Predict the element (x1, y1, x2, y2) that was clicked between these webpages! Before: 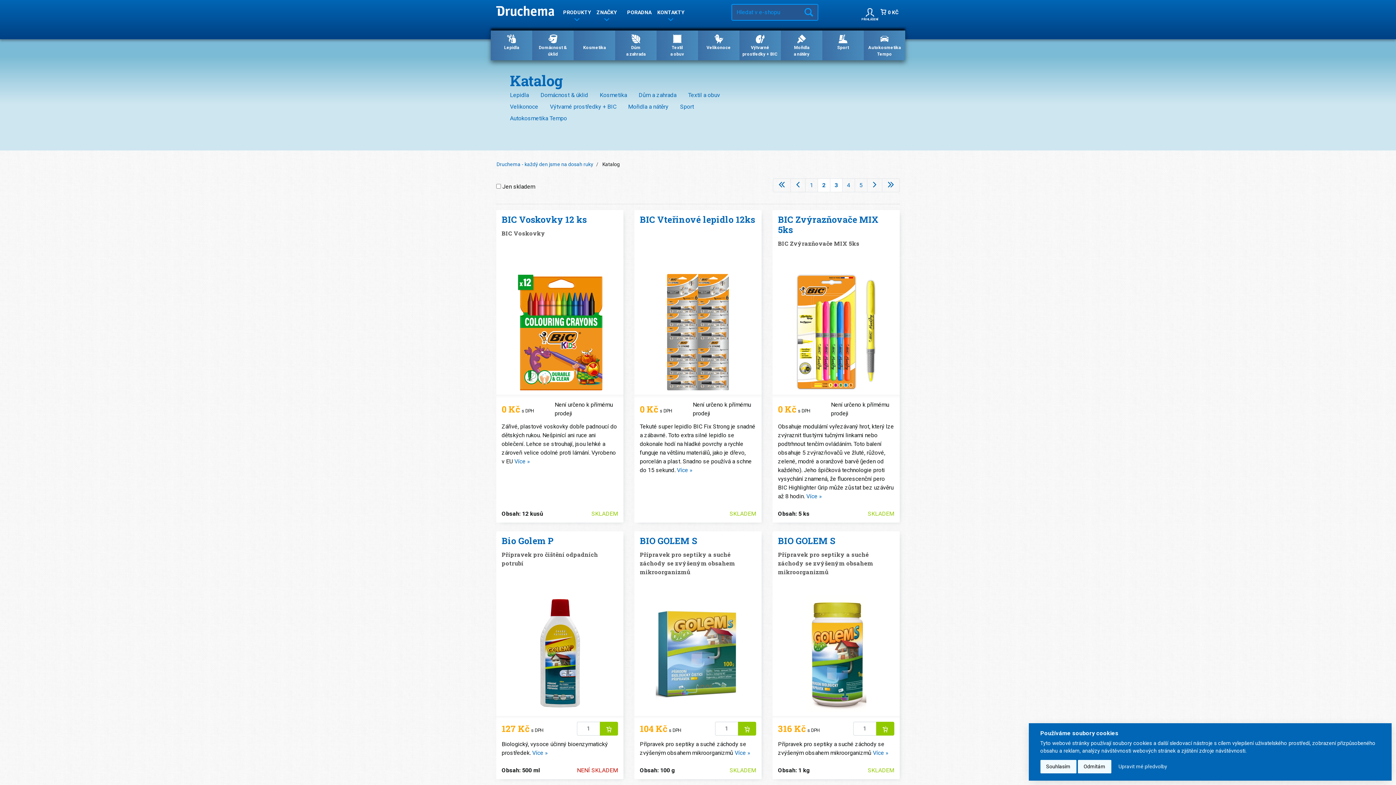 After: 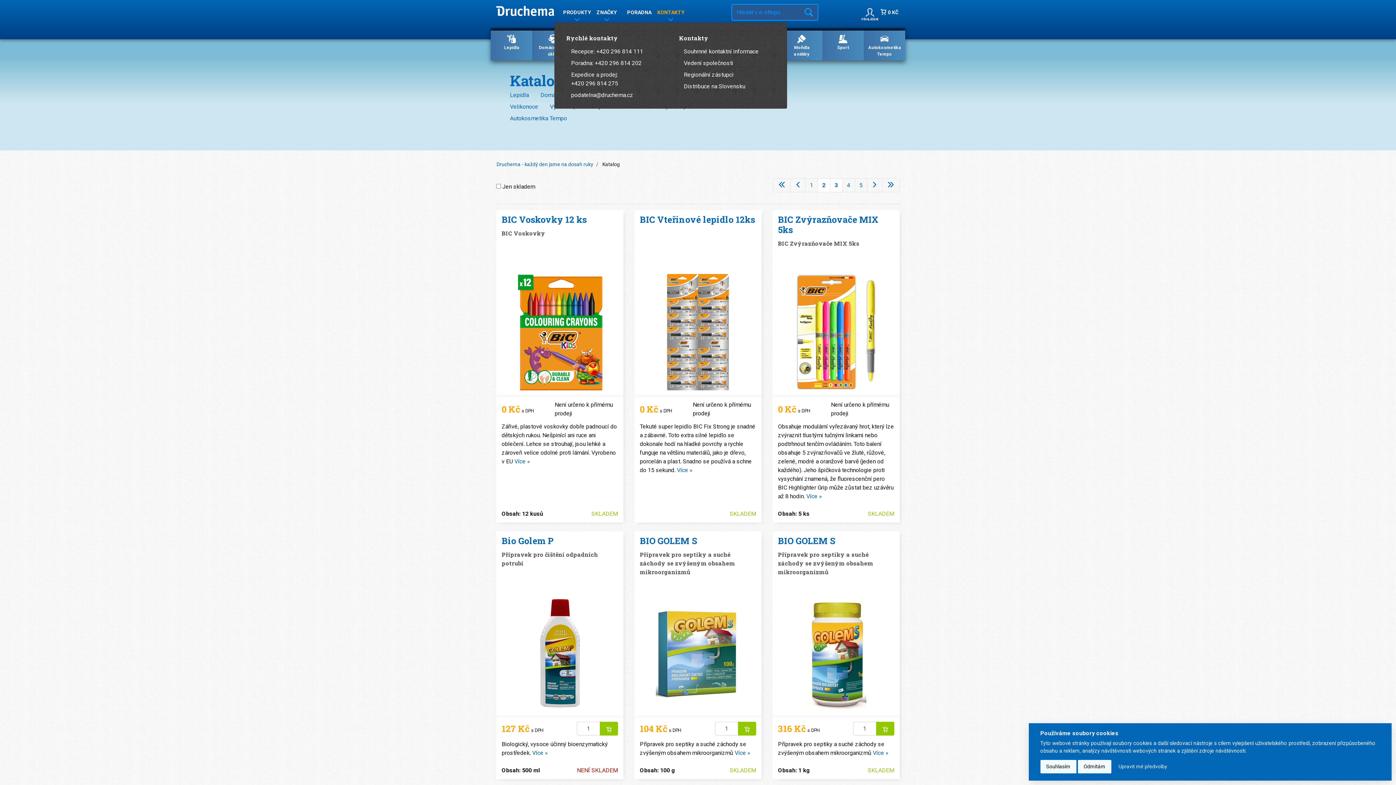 Action: label: KONTAKTY bbox: (654, 6, 687, 17)